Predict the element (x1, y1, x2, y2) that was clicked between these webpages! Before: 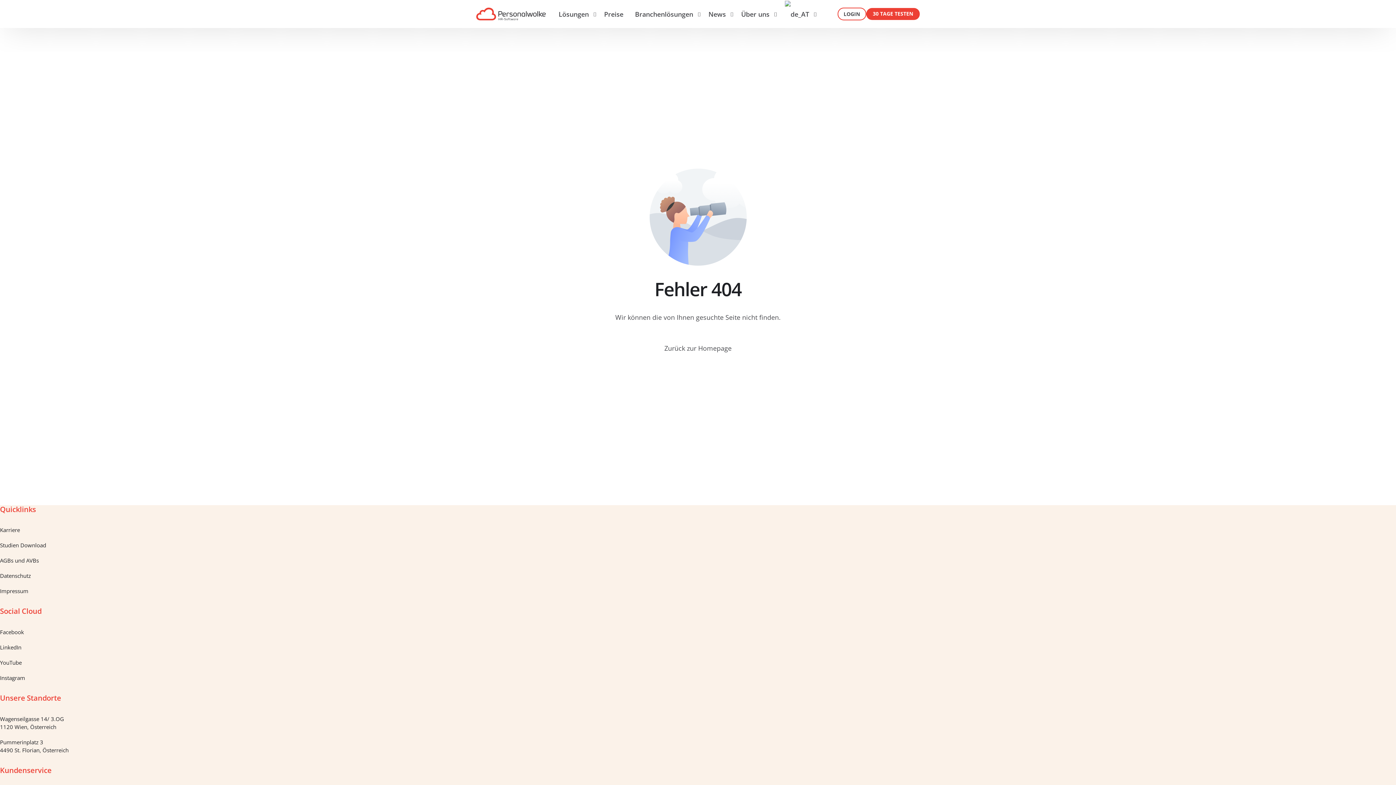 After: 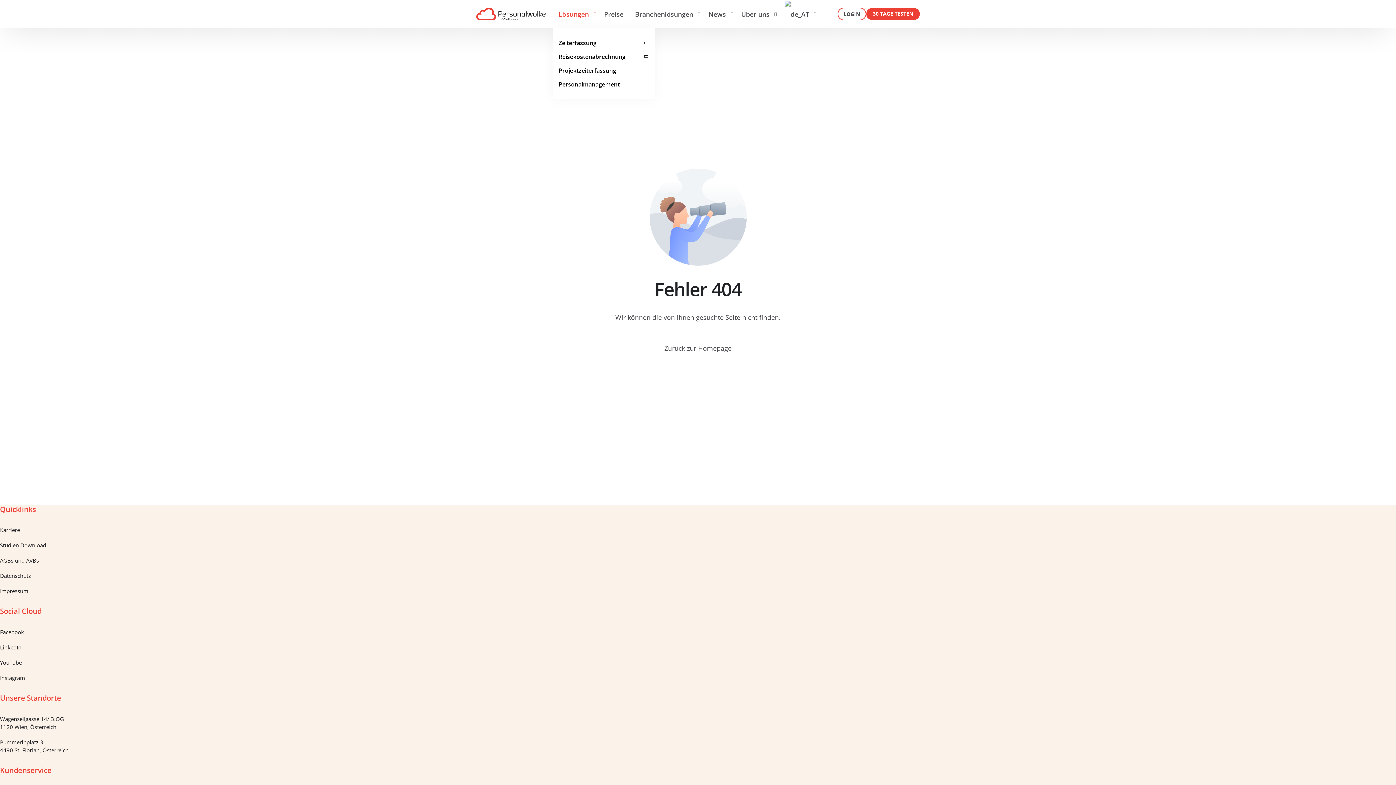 Action: bbox: (552, 0, 598, 27) label: Lösungen